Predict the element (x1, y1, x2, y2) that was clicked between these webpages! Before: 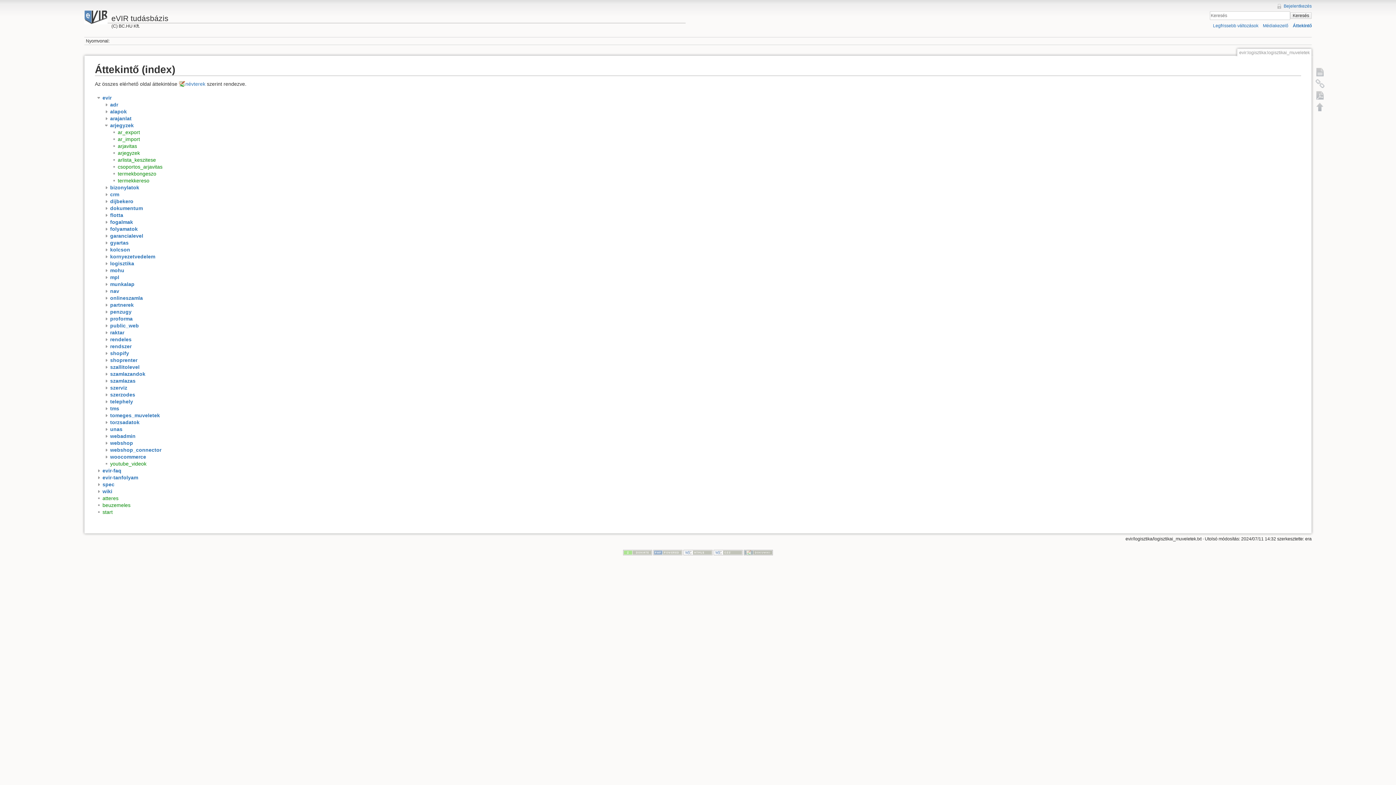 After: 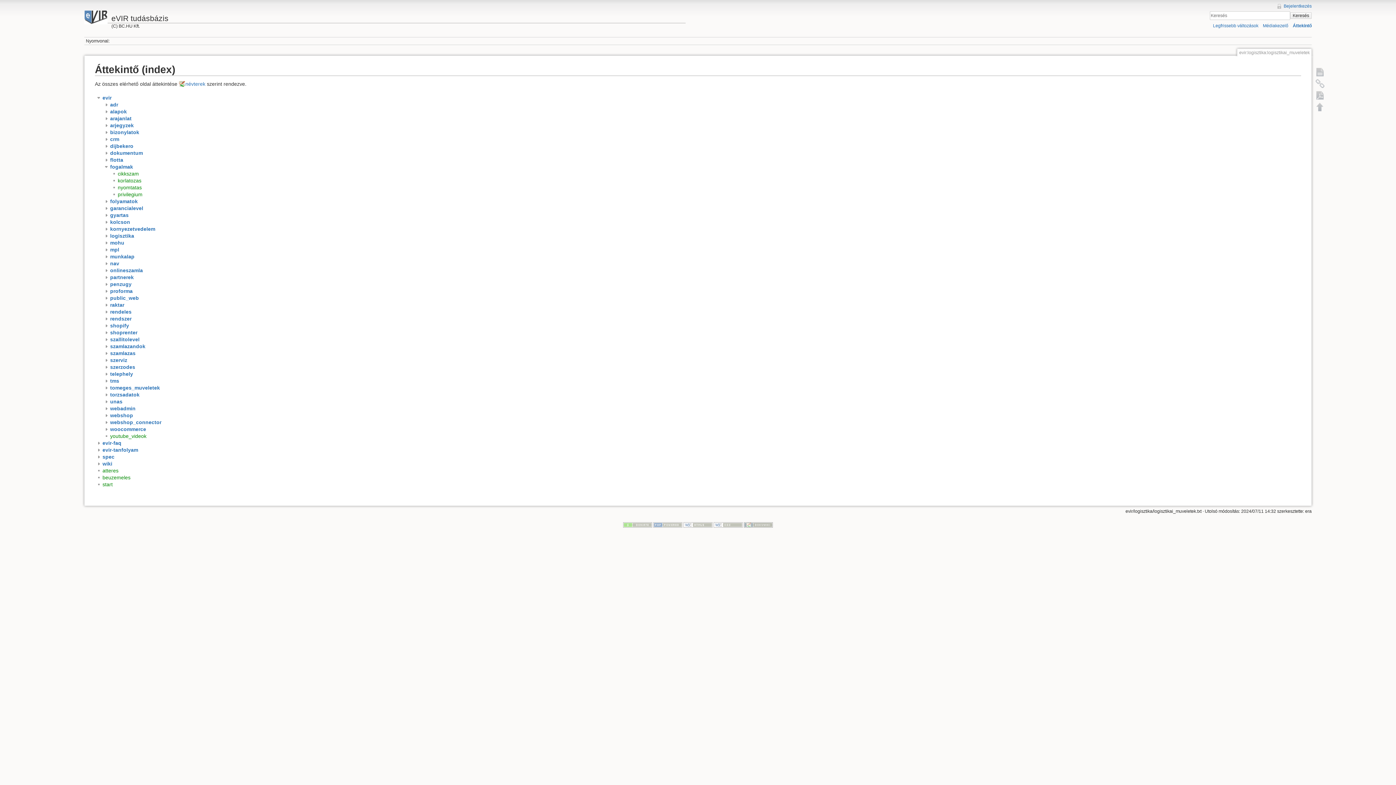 Action: bbox: (110, 219, 133, 225) label: fogalmak